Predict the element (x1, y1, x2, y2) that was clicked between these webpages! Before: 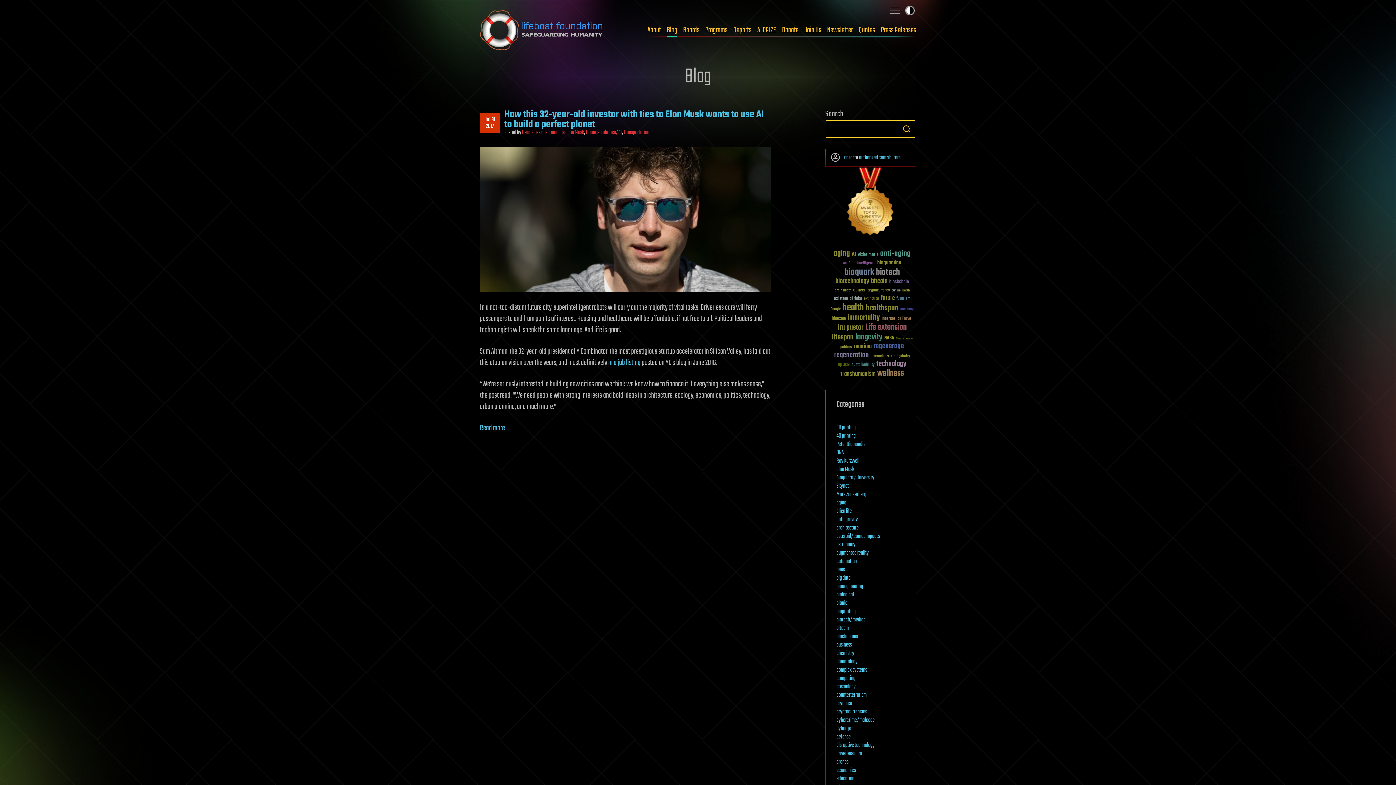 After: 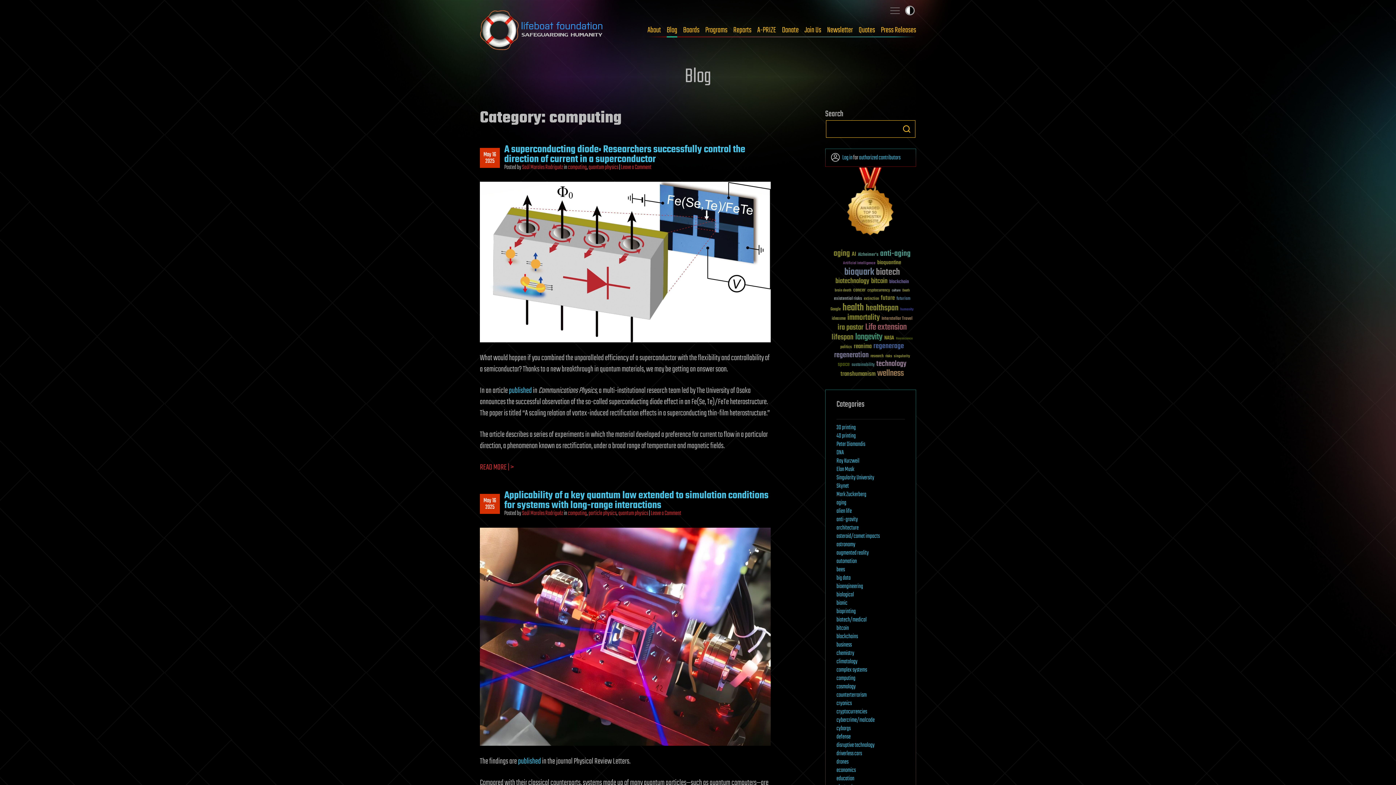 Action: label: computing bbox: (836, 674, 855, 683)